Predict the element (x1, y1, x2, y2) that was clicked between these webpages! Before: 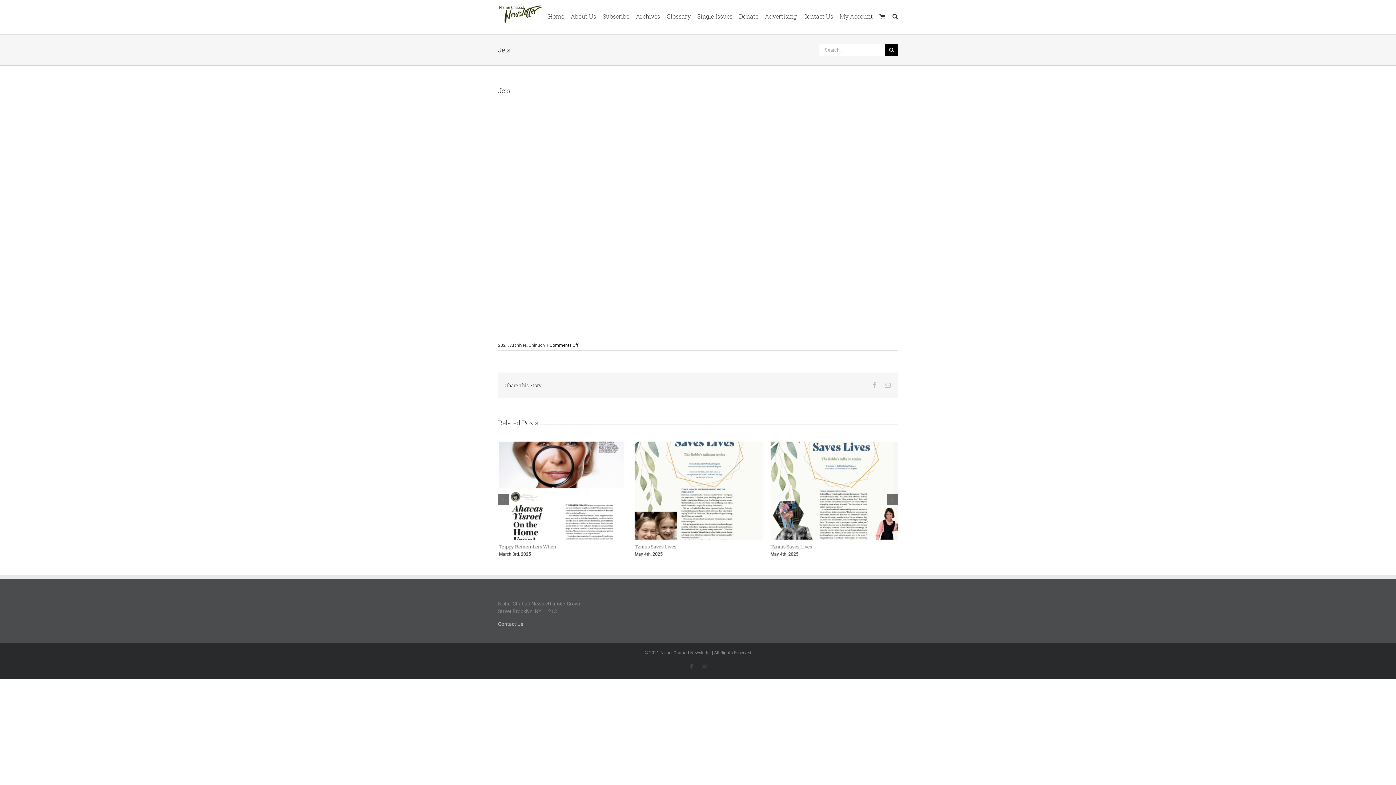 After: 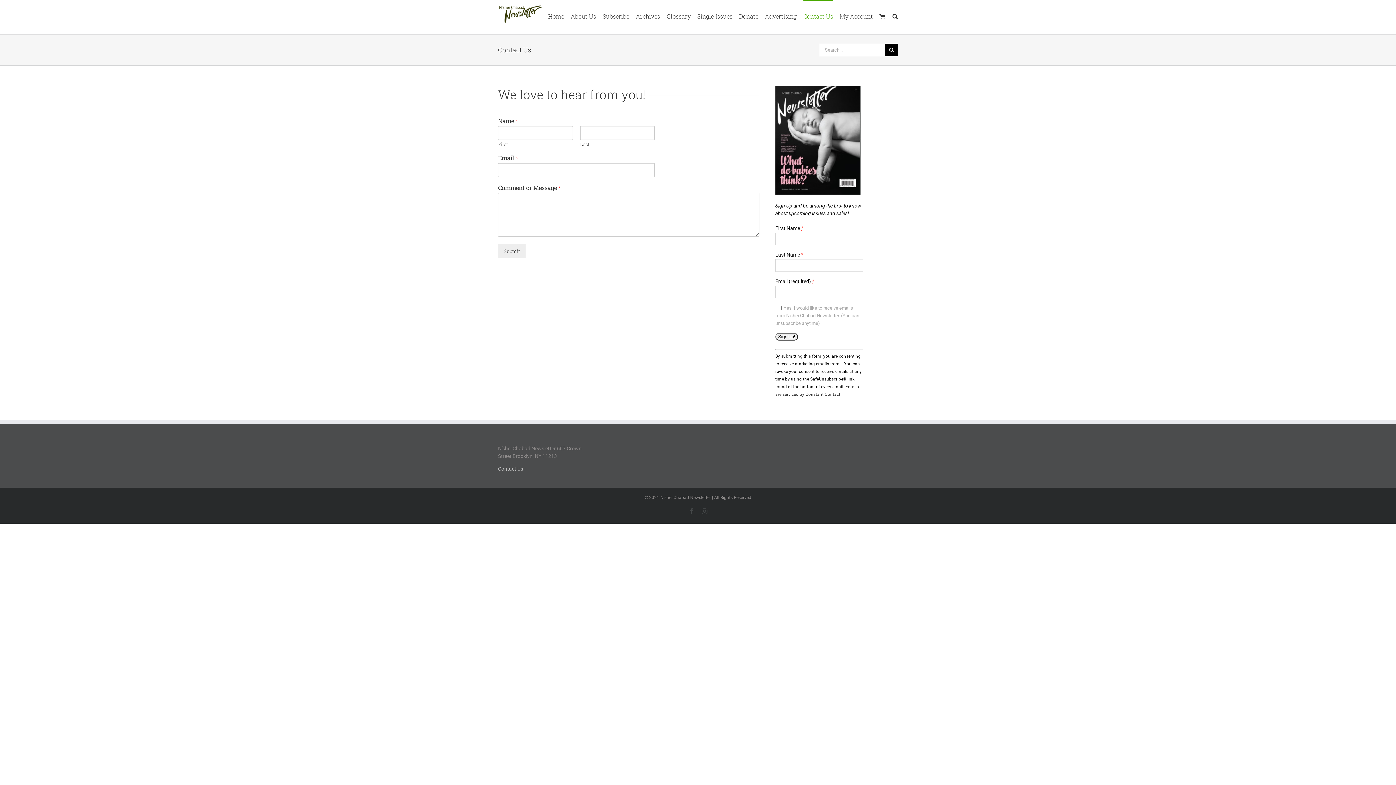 Action: bbox: (498, 621, 523, 627) label: Contact Us